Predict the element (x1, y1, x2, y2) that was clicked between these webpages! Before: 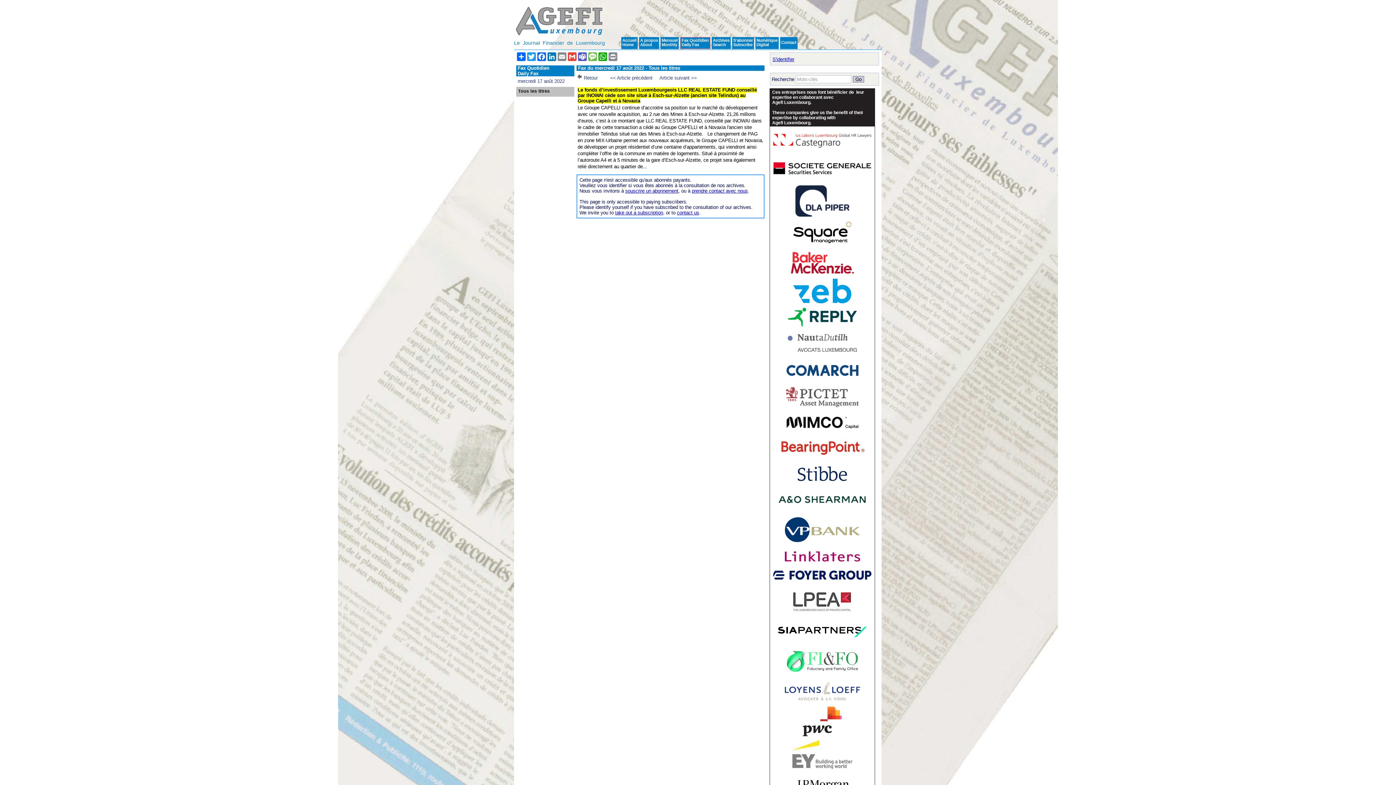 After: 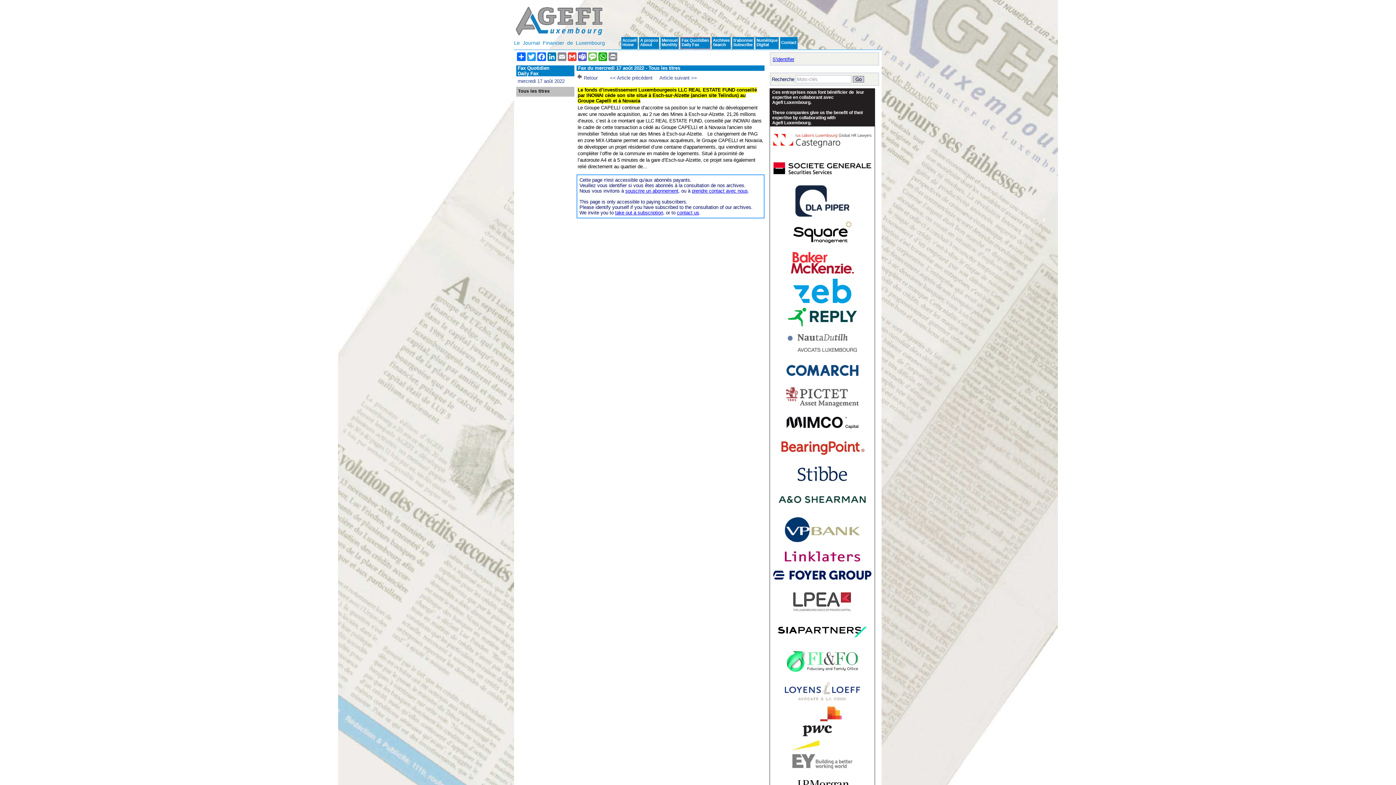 Action: bbox: (788, 347, 857, 352)